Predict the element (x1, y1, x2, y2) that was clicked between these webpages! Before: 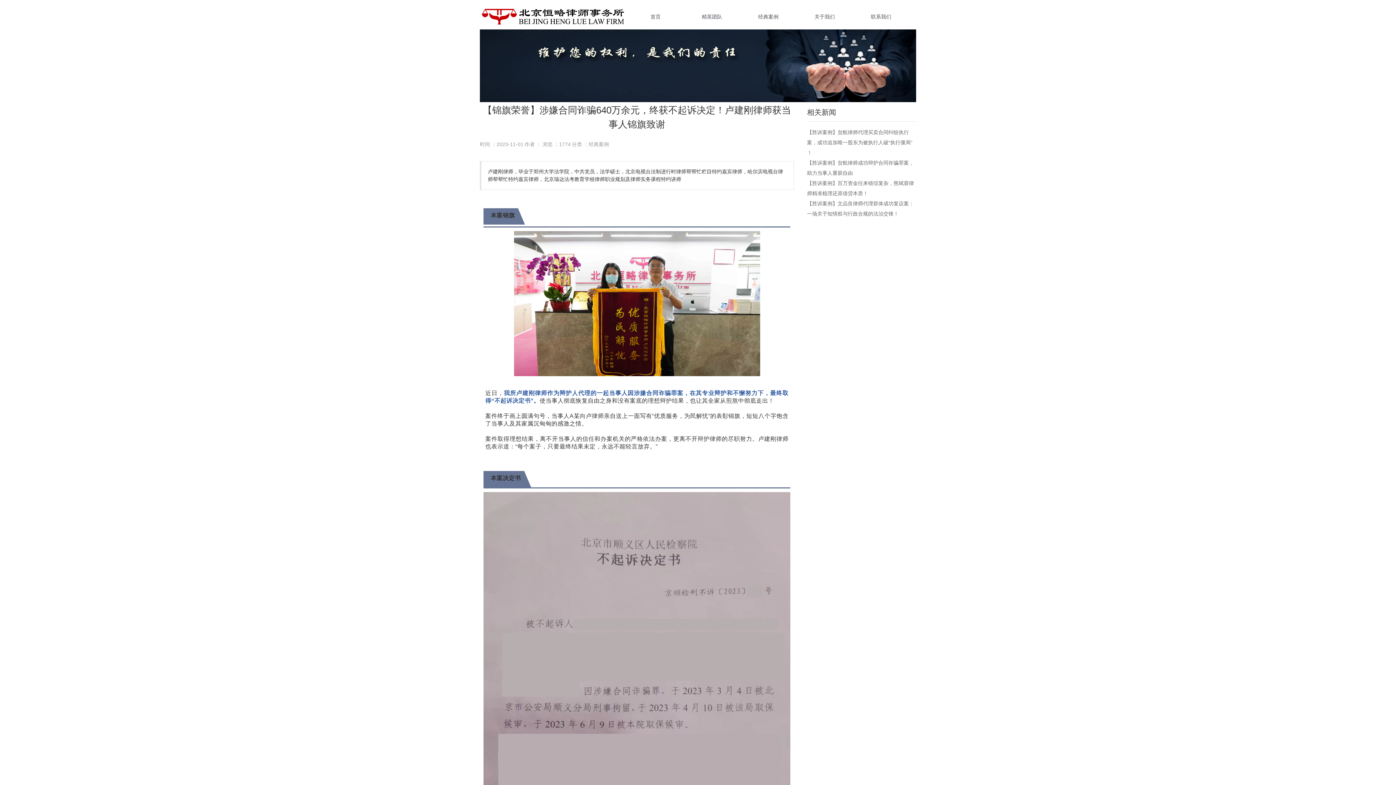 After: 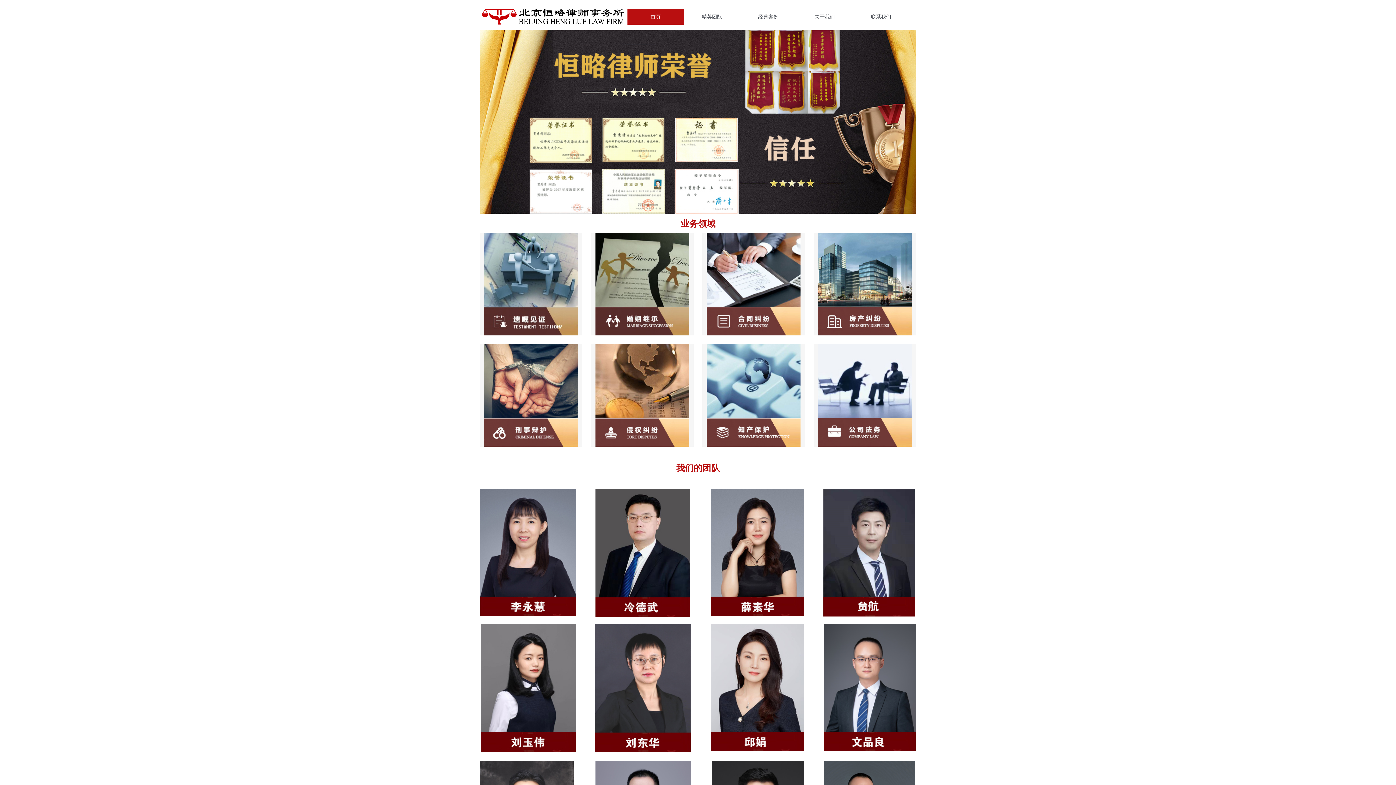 Action: label: 首页 bbox: (627, 8, 684, 24)